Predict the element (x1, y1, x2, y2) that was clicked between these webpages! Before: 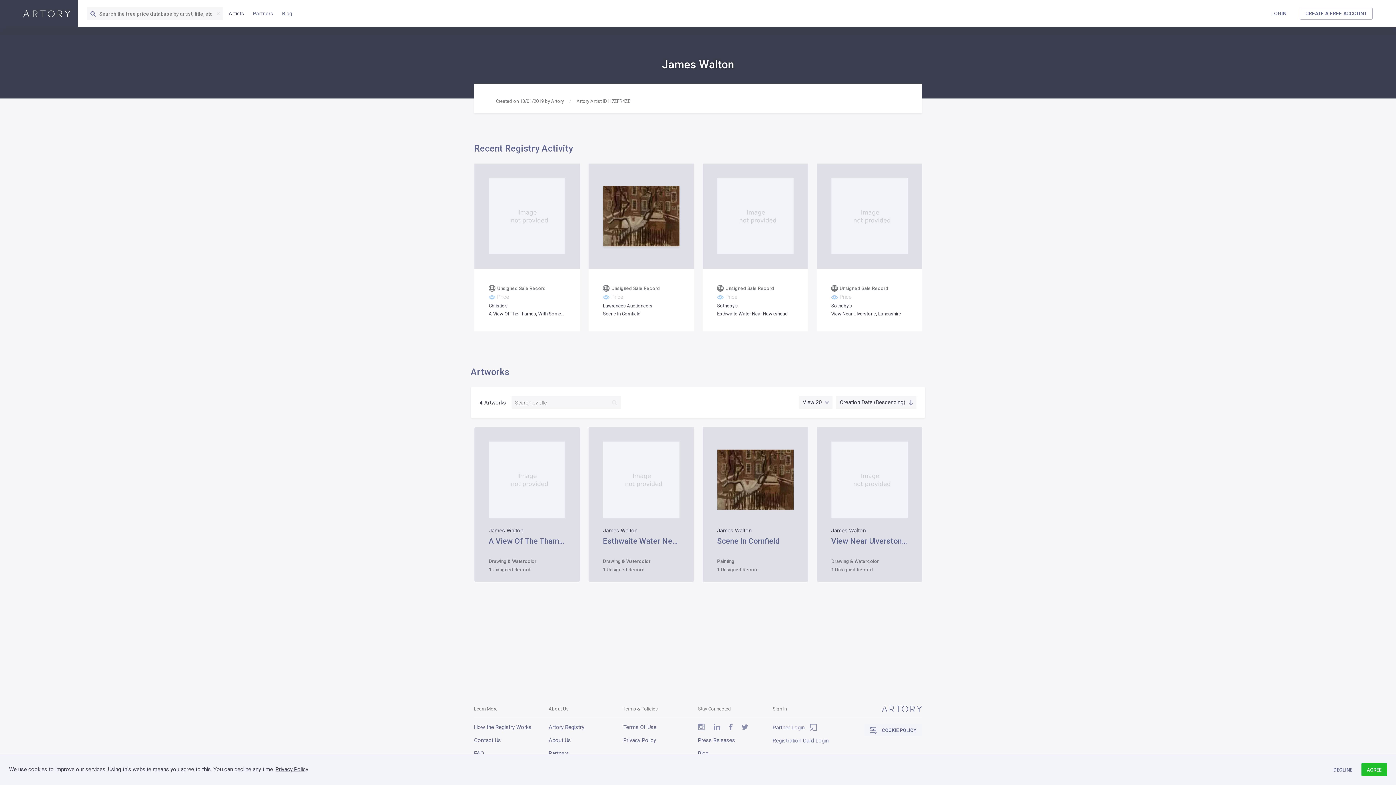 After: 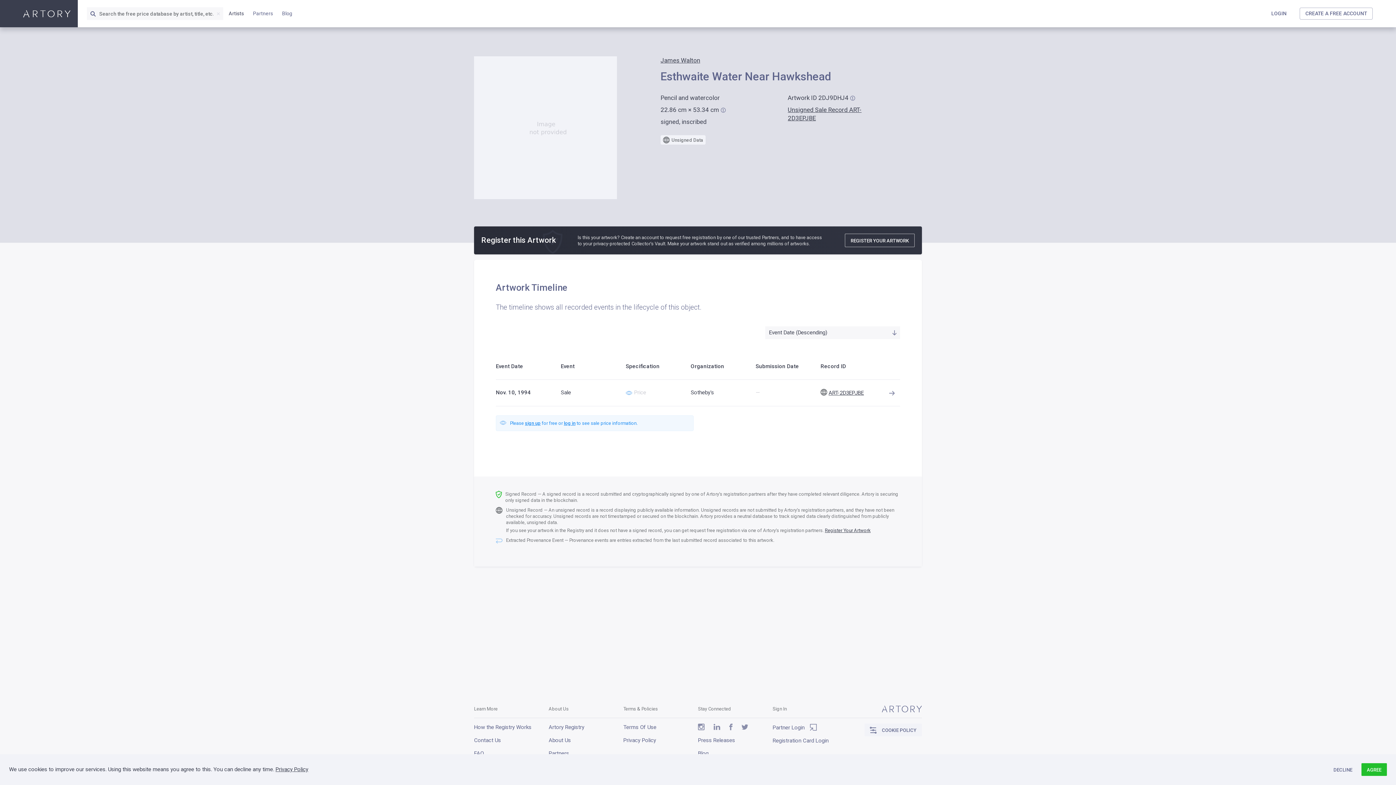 Action: label: James Walton
Esthwaite Water Near Hawkshead
Drawing & Watercolor
1 Unsigned Record bbox: (588, 427, 694, 582)